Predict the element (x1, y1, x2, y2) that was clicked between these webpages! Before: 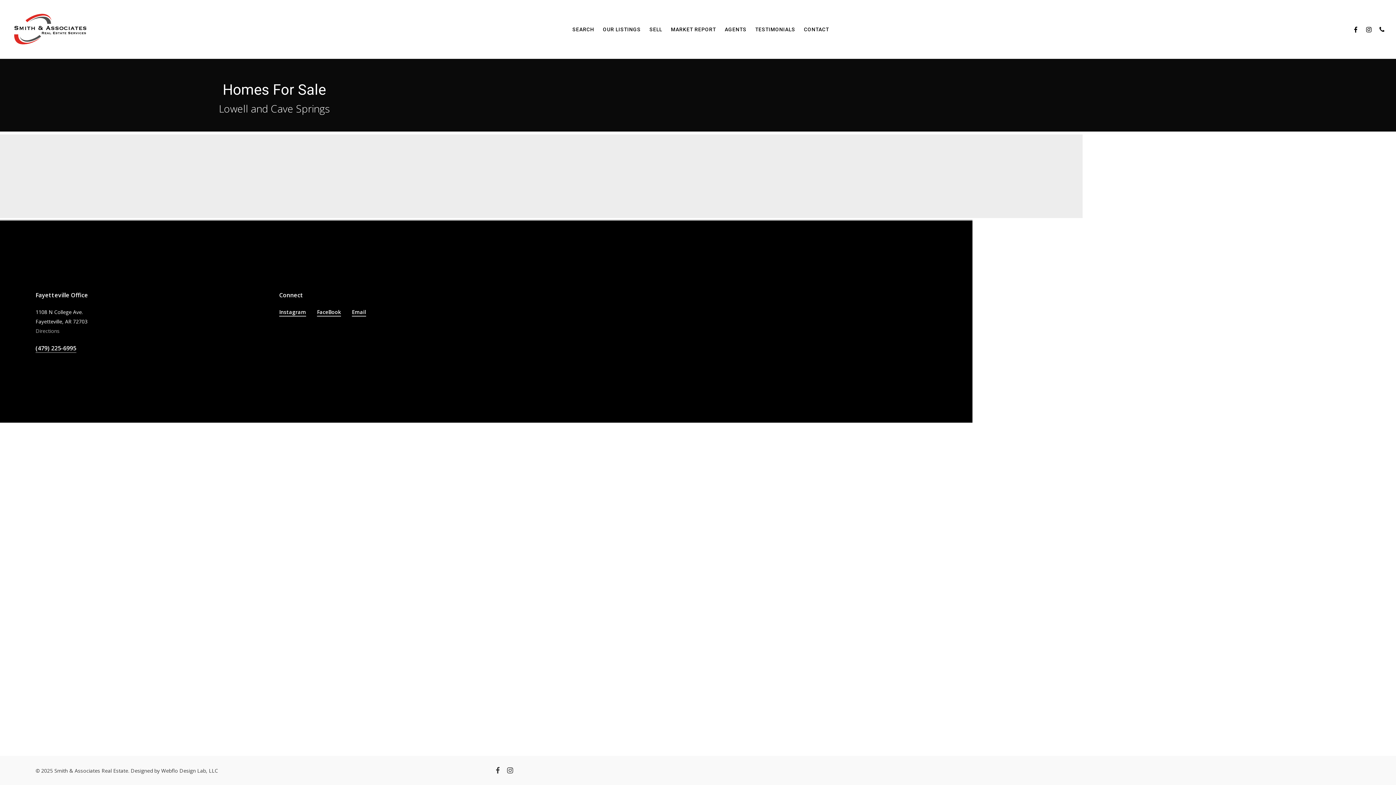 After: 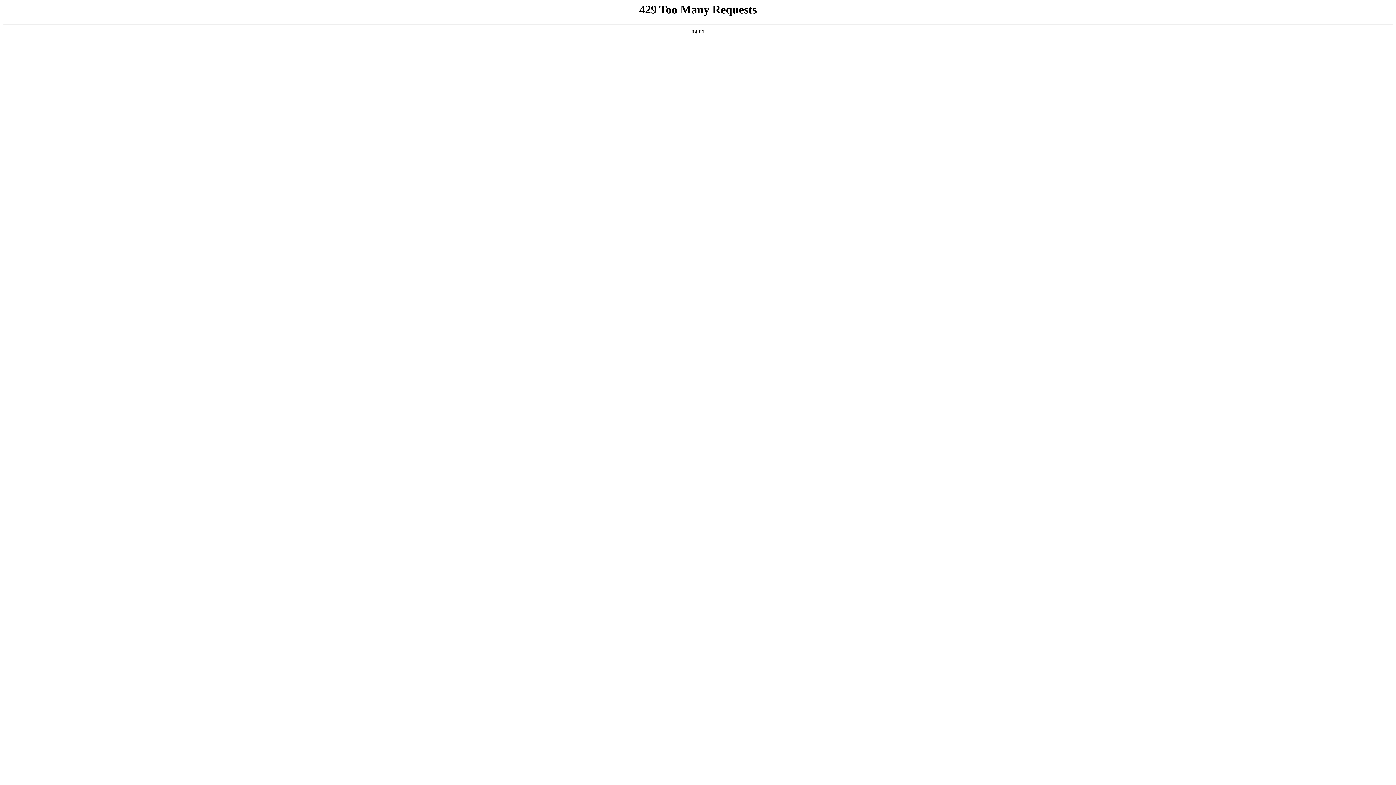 Action: label: TESTIMONIALS bbox: (755, 24, 795, 33)